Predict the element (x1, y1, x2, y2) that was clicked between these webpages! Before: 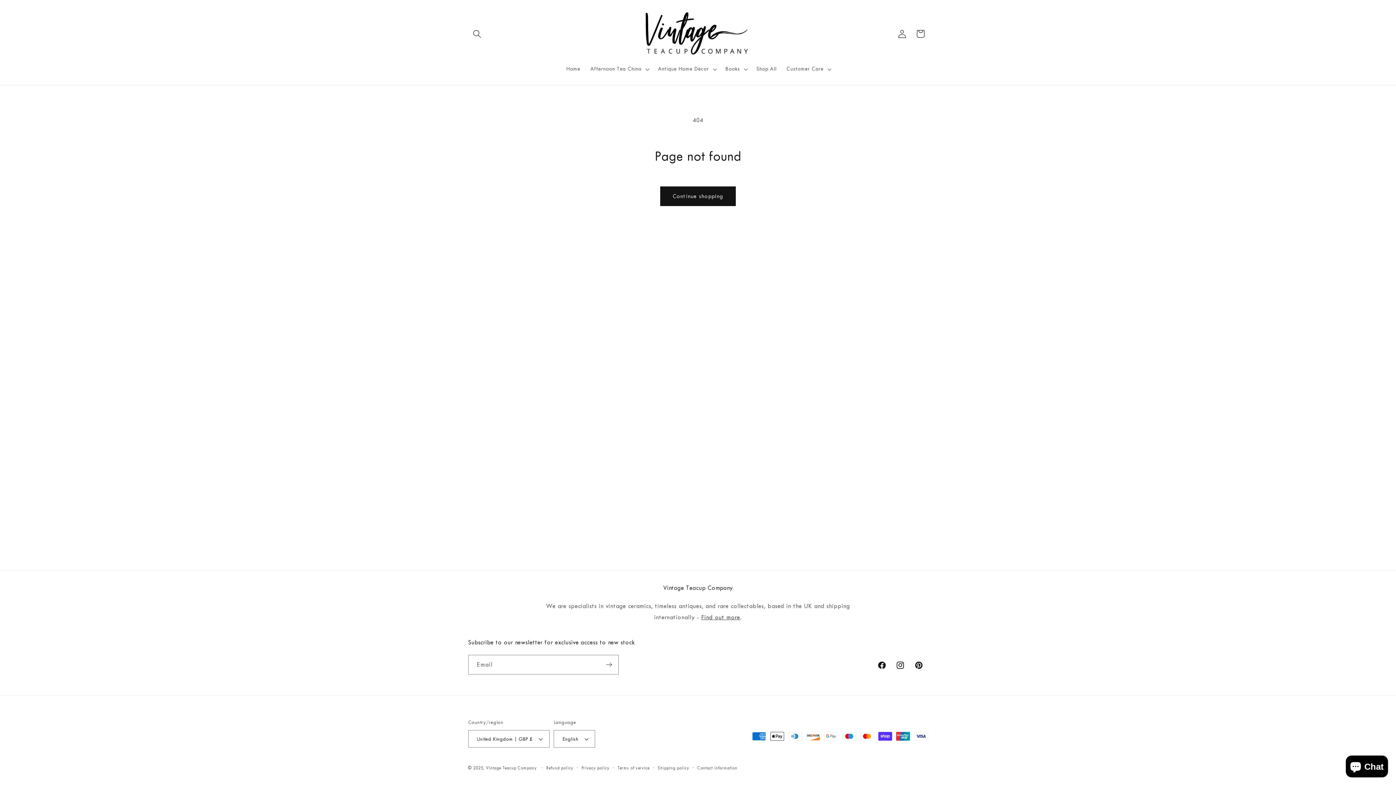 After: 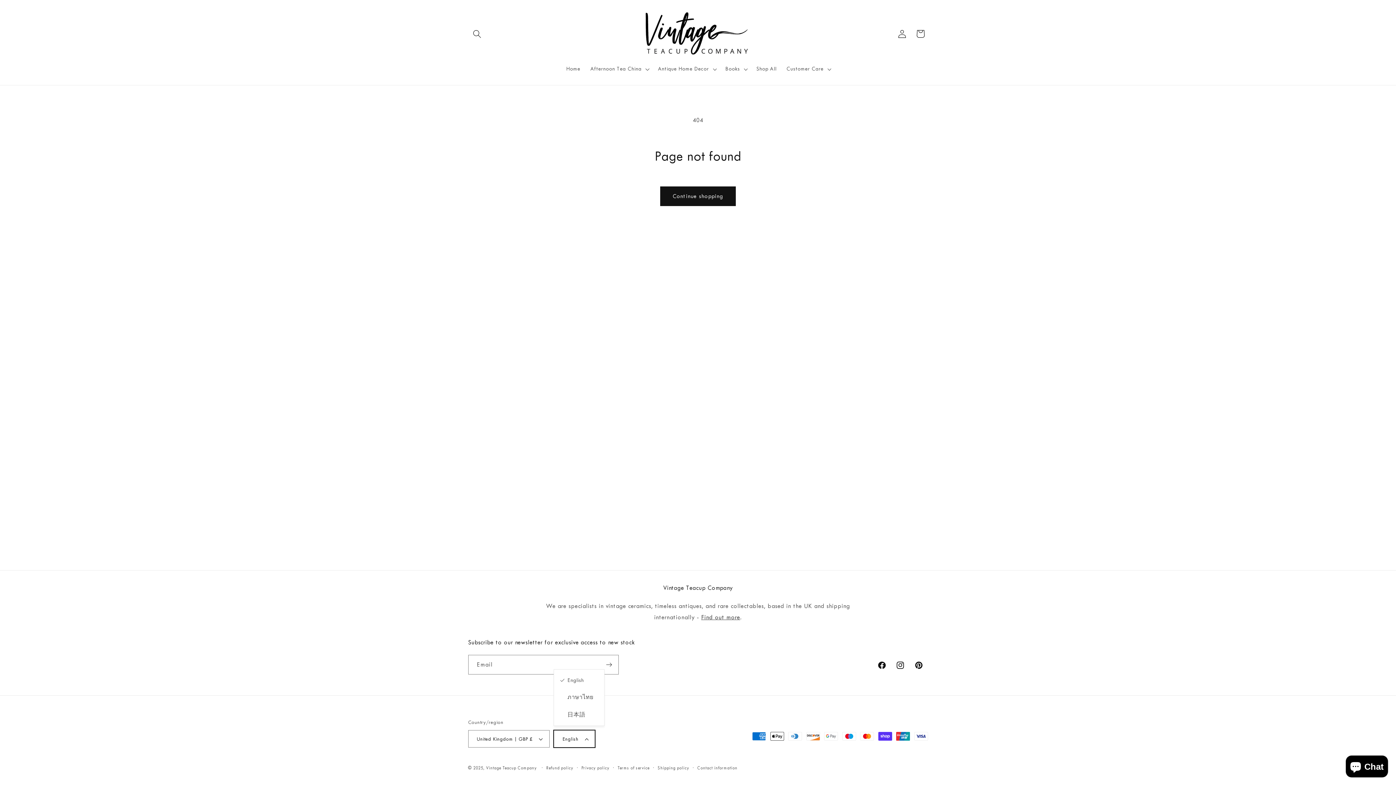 Action: label: English bbox: (553, 730, 595, 748)